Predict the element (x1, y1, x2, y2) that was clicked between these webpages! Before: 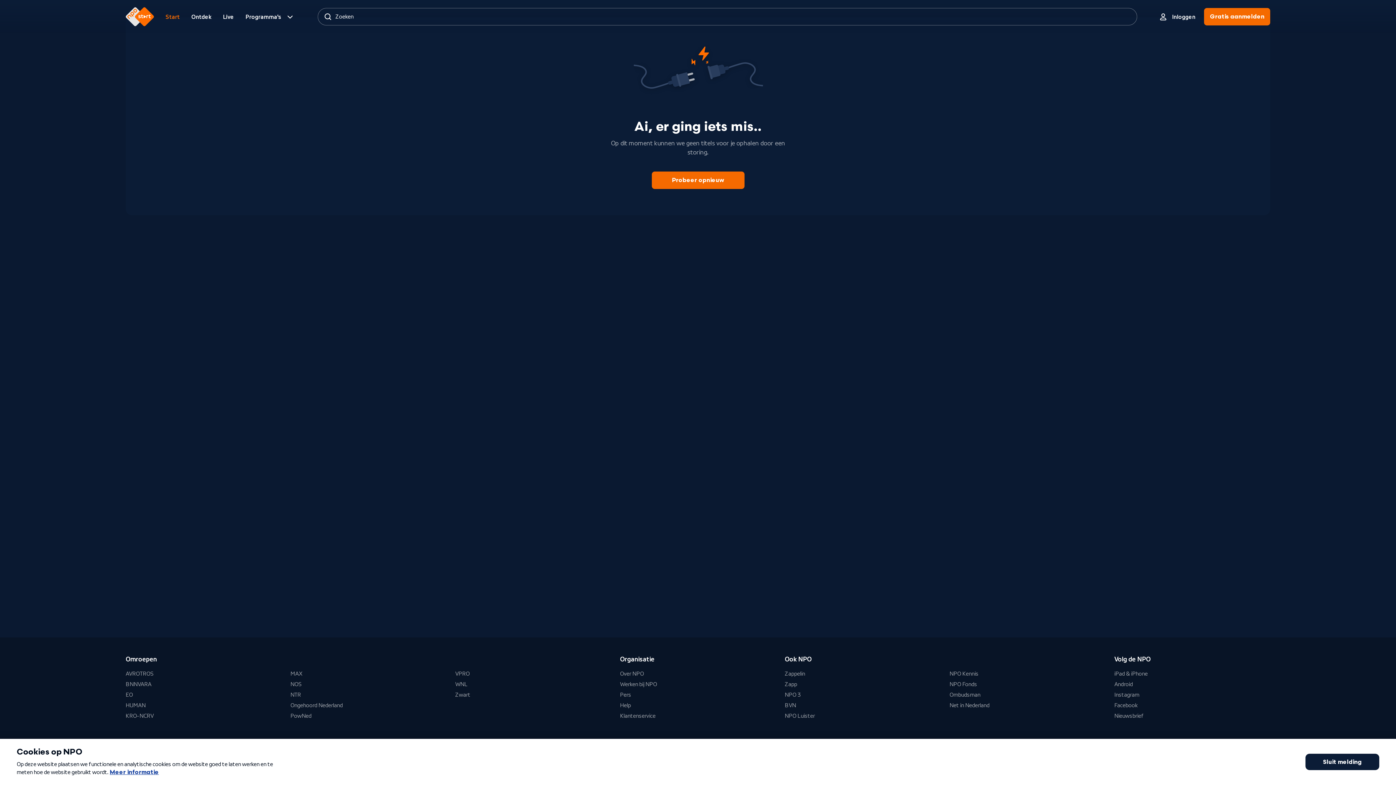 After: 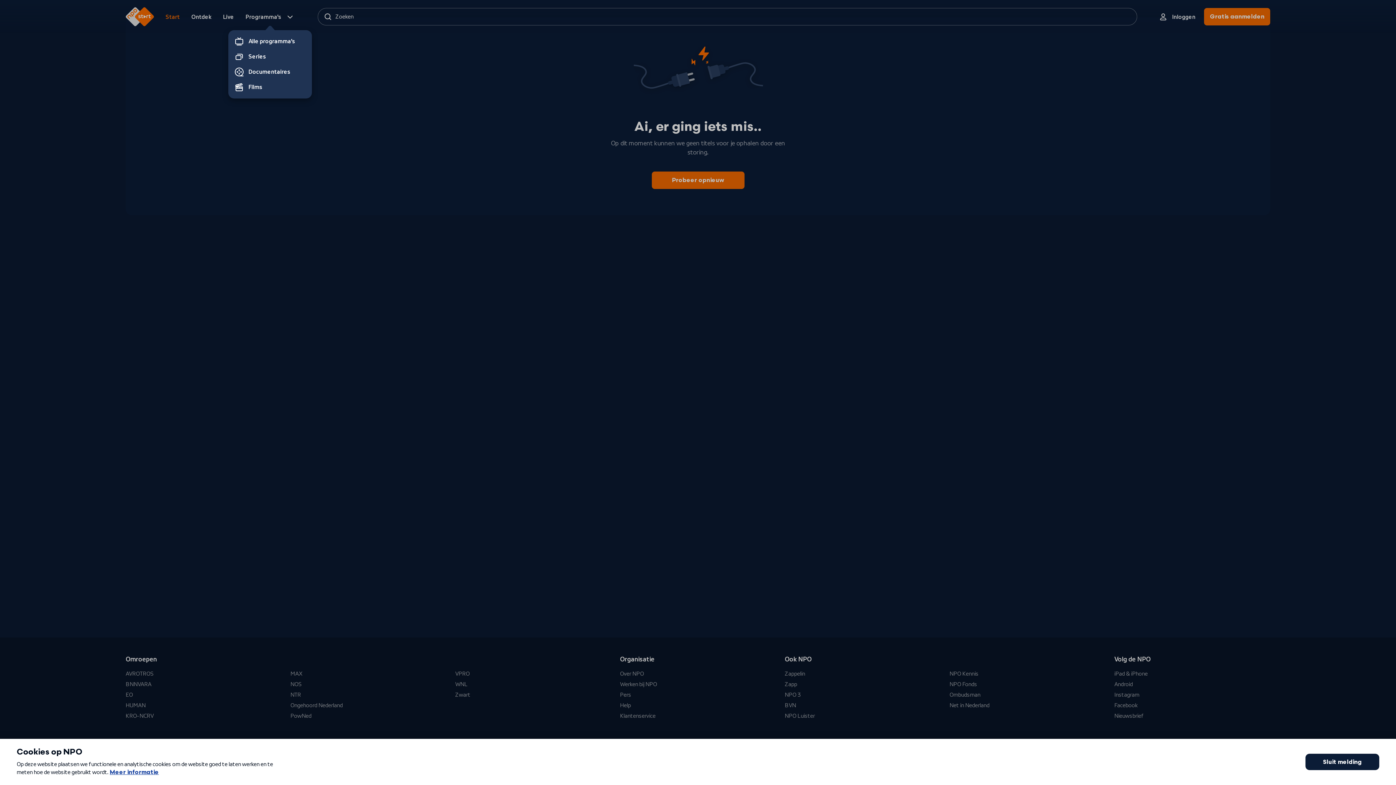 Action: bbox: (239, 9, 300, 24) label: Ga naar de pagina Programma's